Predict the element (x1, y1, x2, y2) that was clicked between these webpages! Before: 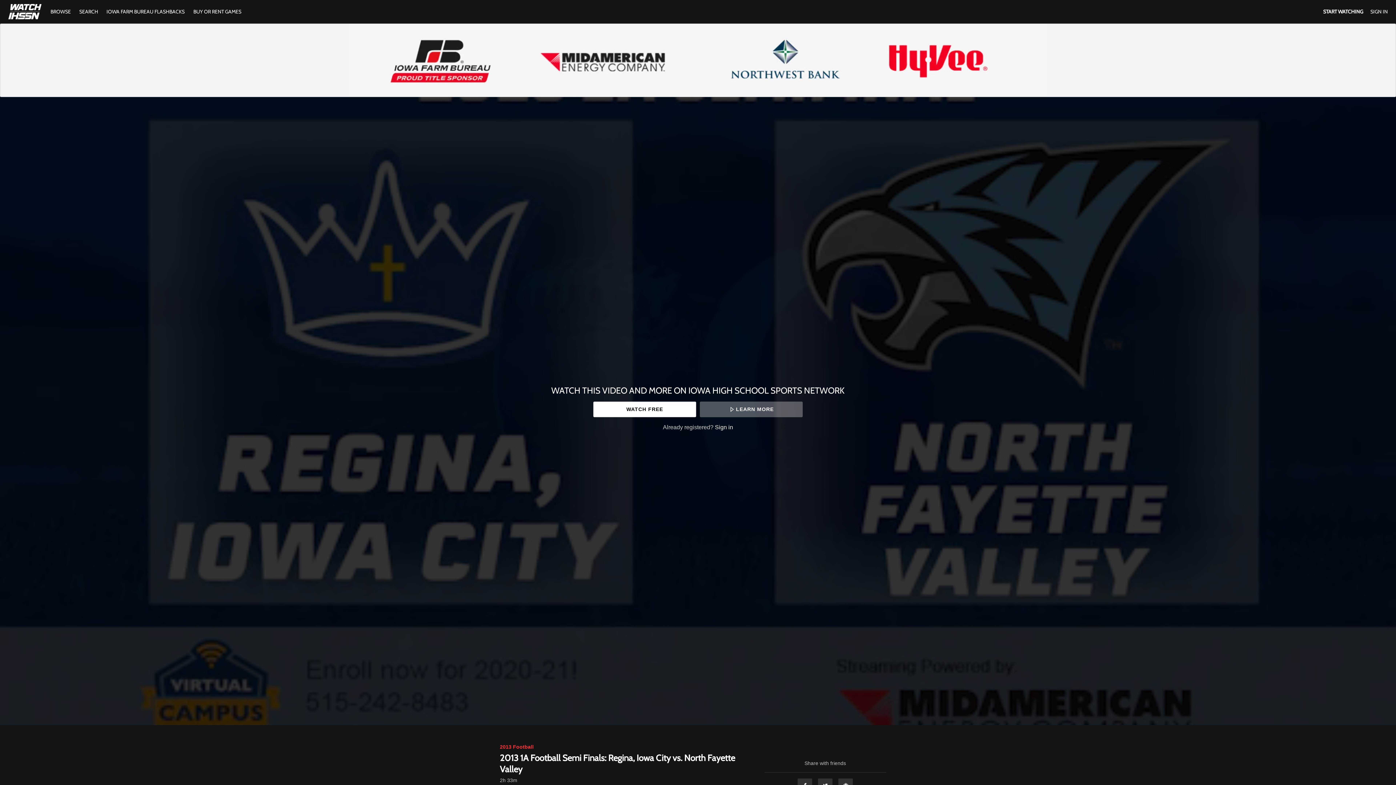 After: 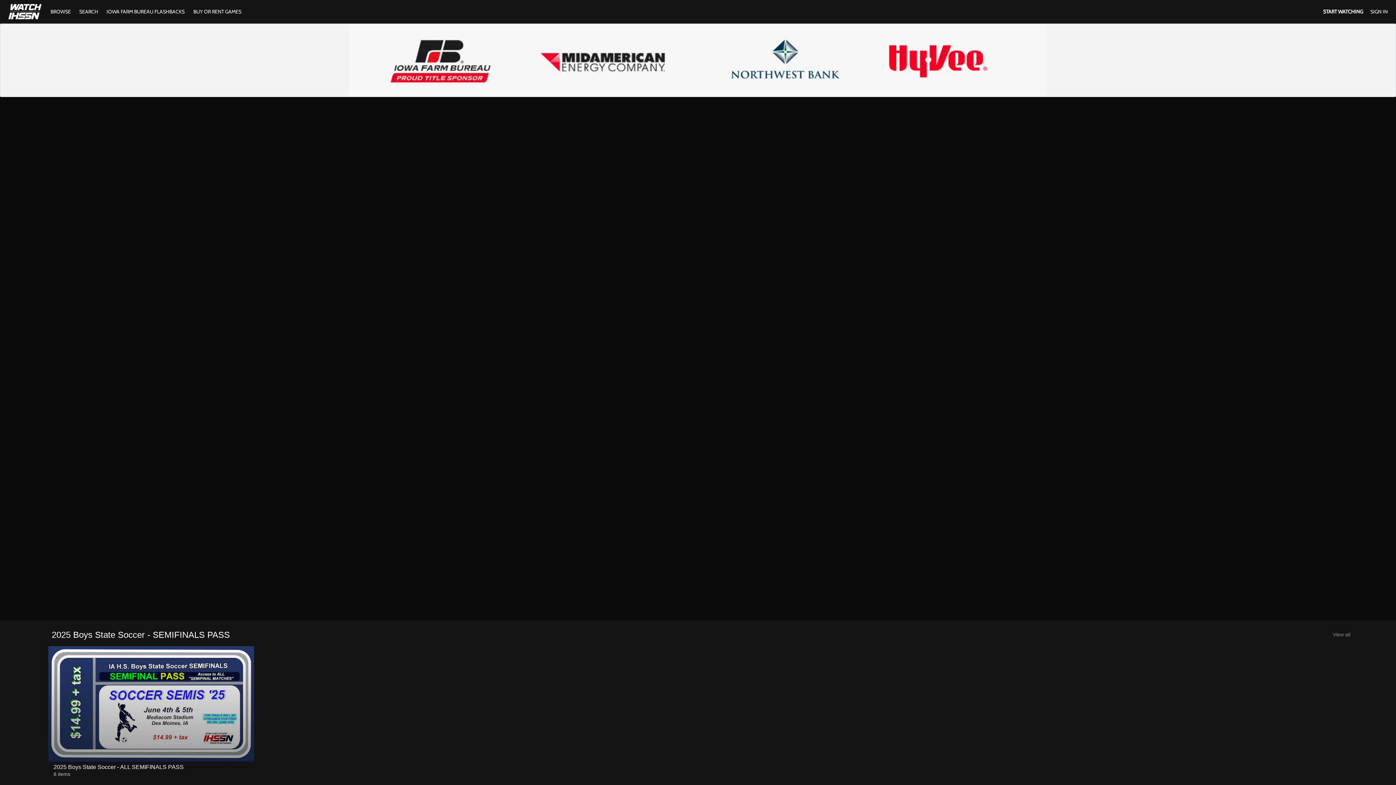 Action: bbox: (46, 8, 75, 14) label: BROWSE 